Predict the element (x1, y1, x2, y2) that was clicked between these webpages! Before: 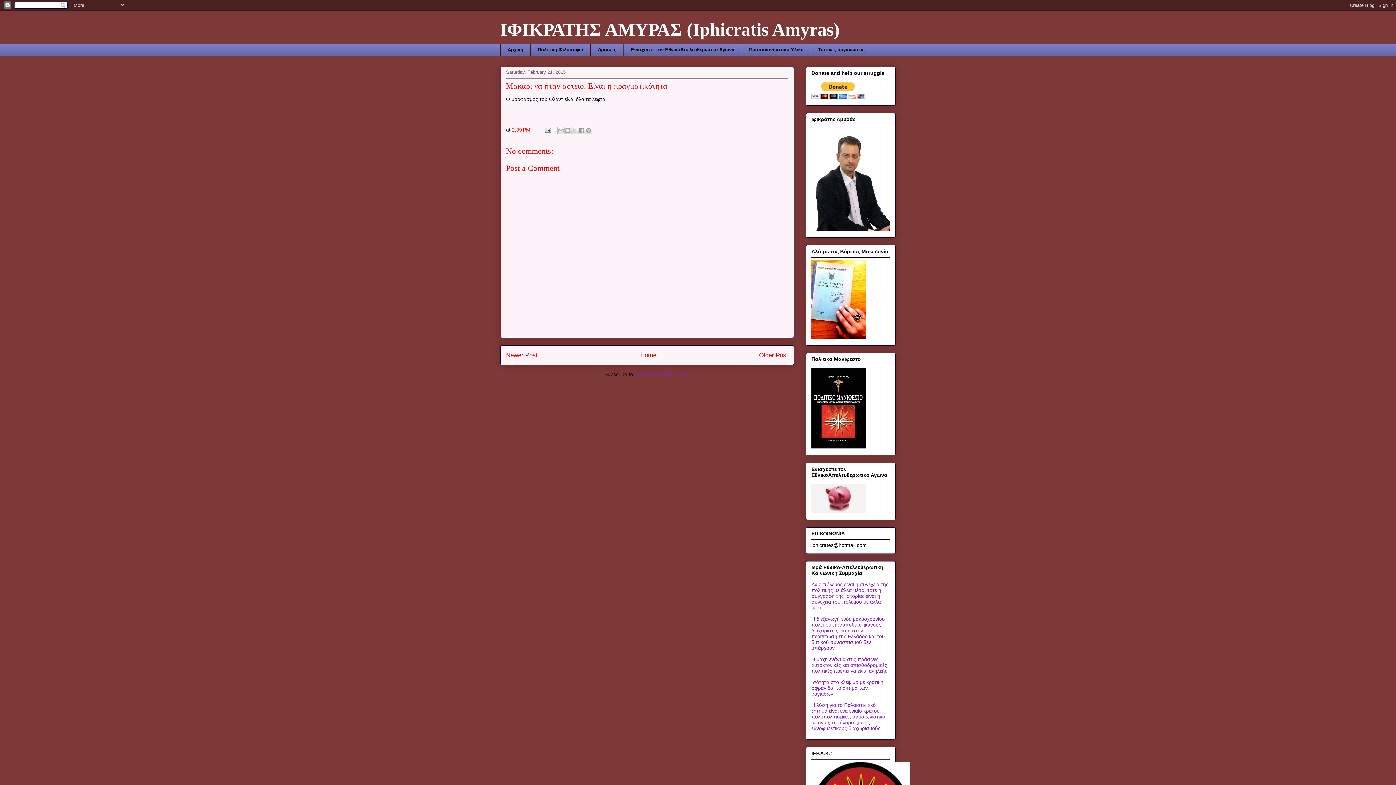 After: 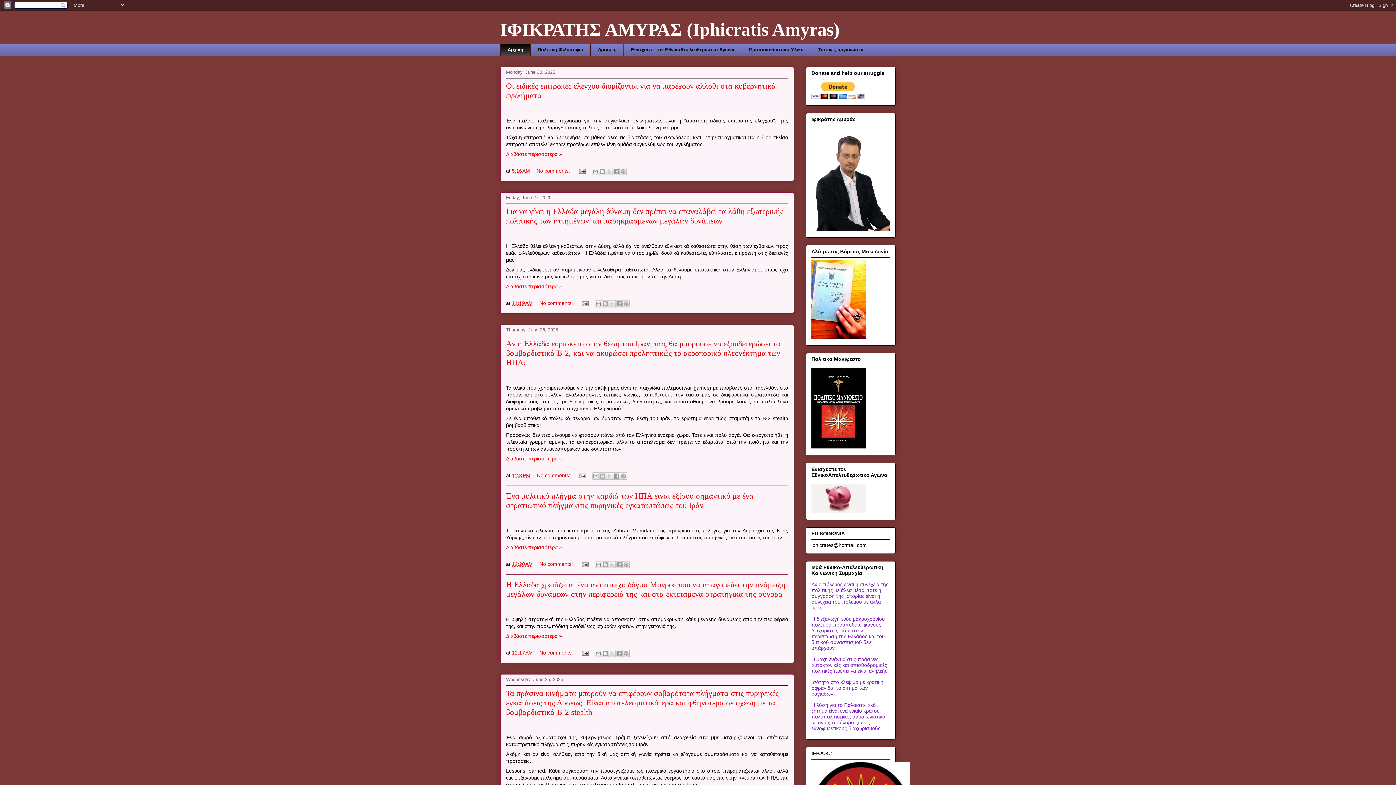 Action: label: ΙΦΙΚΡΑΤΗΣ ΑΜΥΡΑΣ (Iphicratis Amyras) bbox: (500, 19, 840, 39)